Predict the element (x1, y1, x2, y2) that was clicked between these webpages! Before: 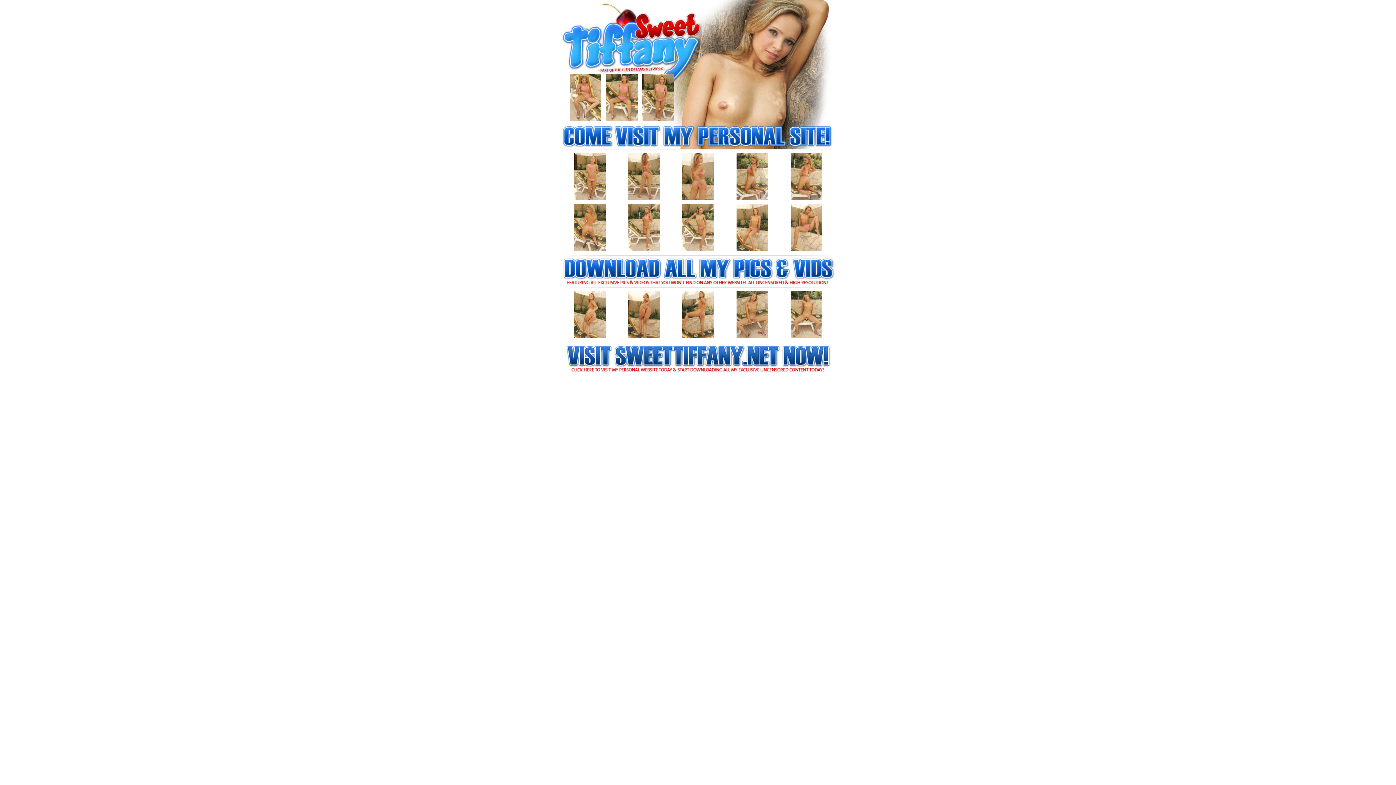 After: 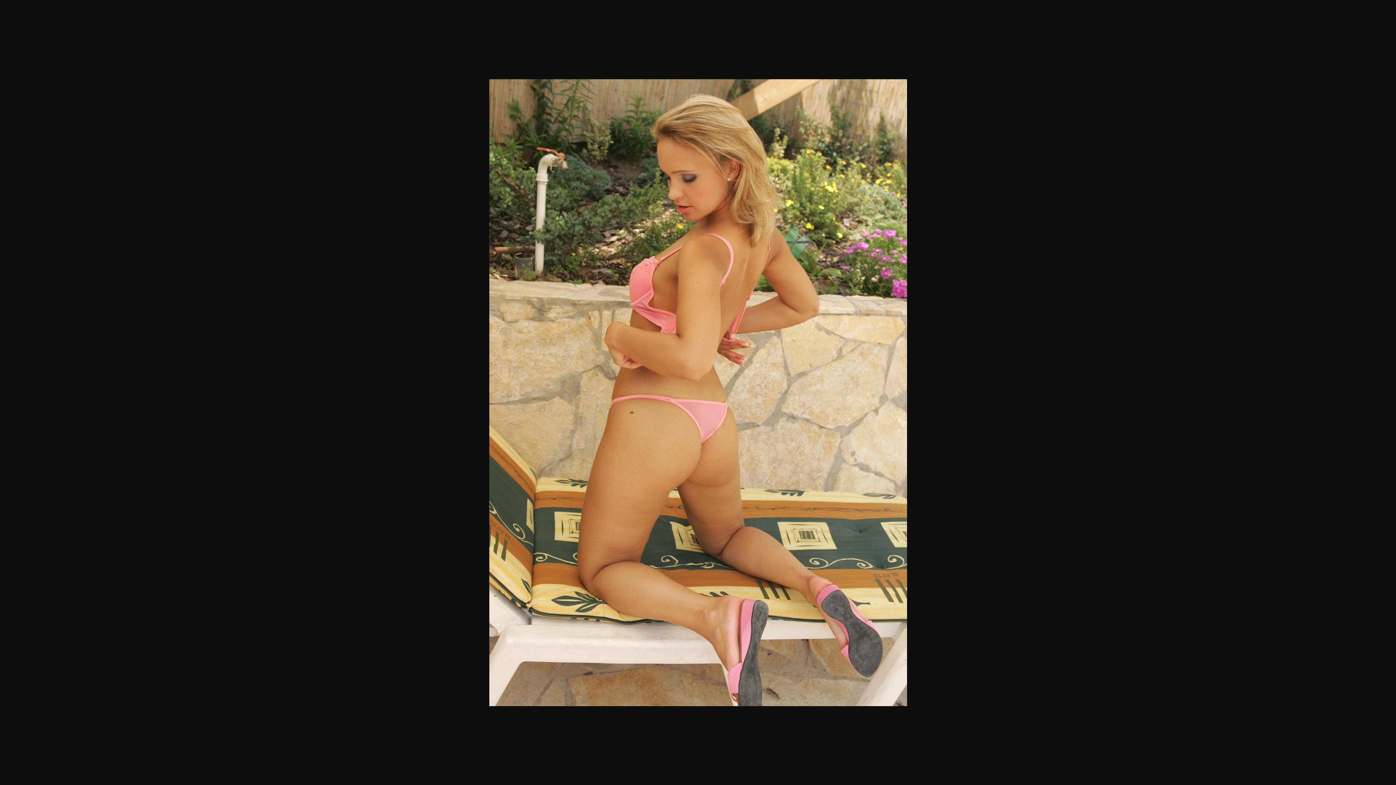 Action: bbox: (790, 195, 822, 201)